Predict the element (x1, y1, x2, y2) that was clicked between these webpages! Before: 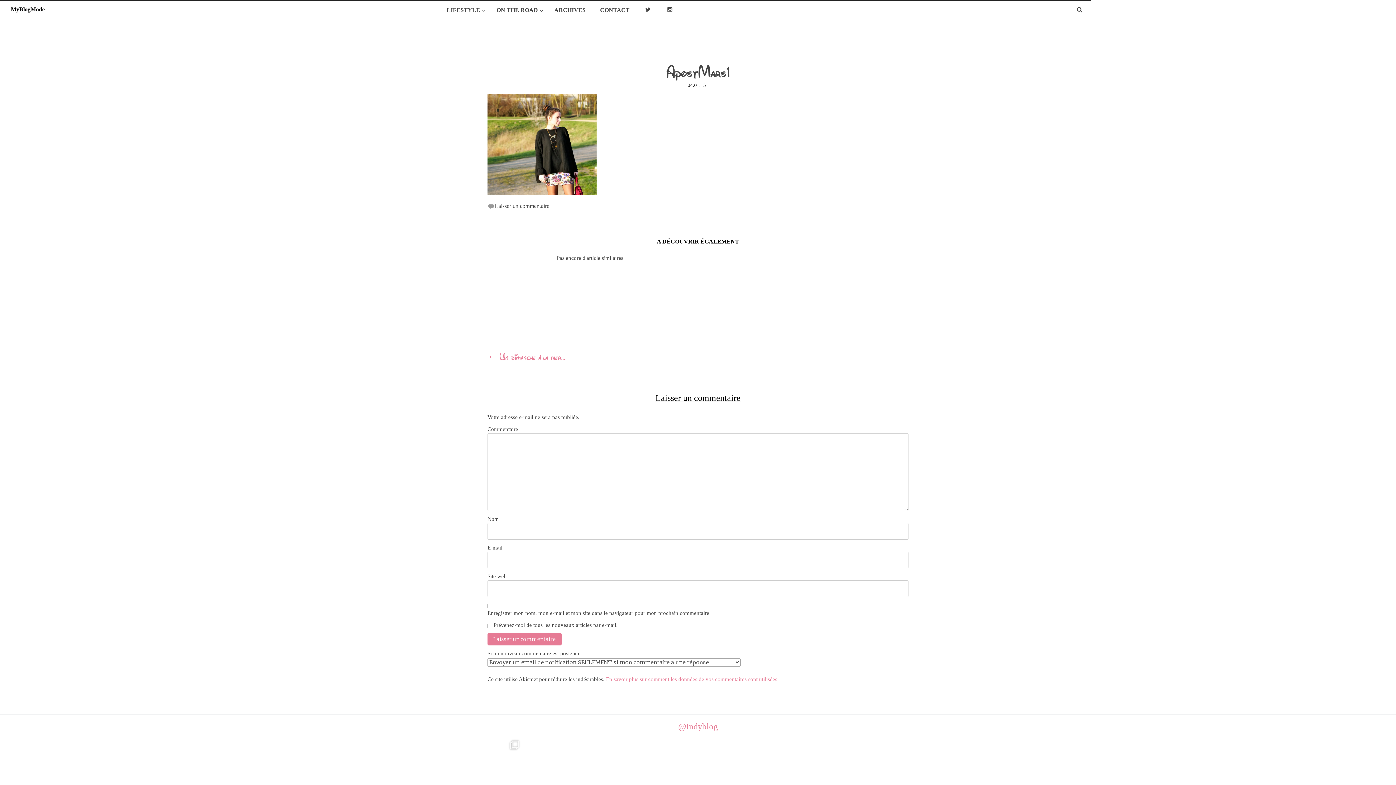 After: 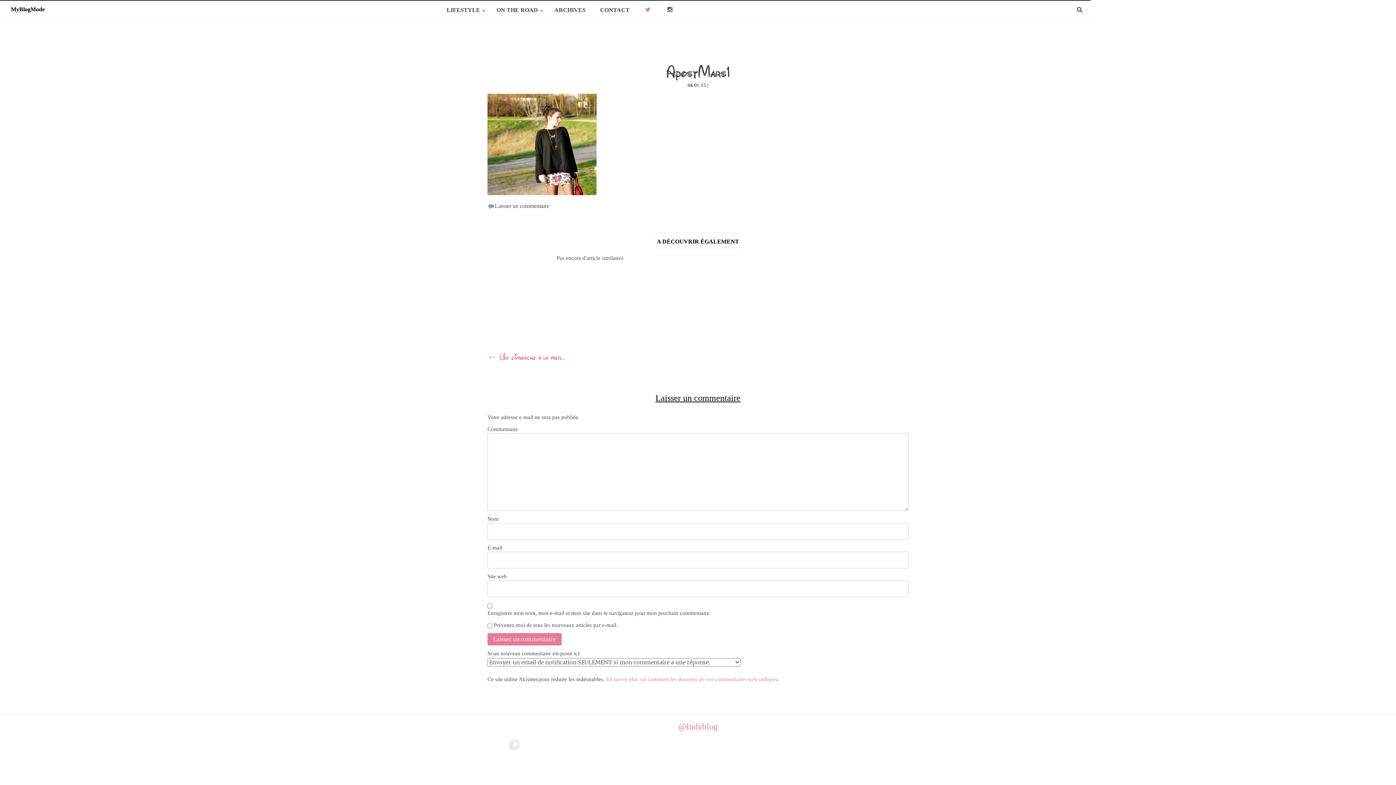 Action: bbox: (637, 0, 659, 19)